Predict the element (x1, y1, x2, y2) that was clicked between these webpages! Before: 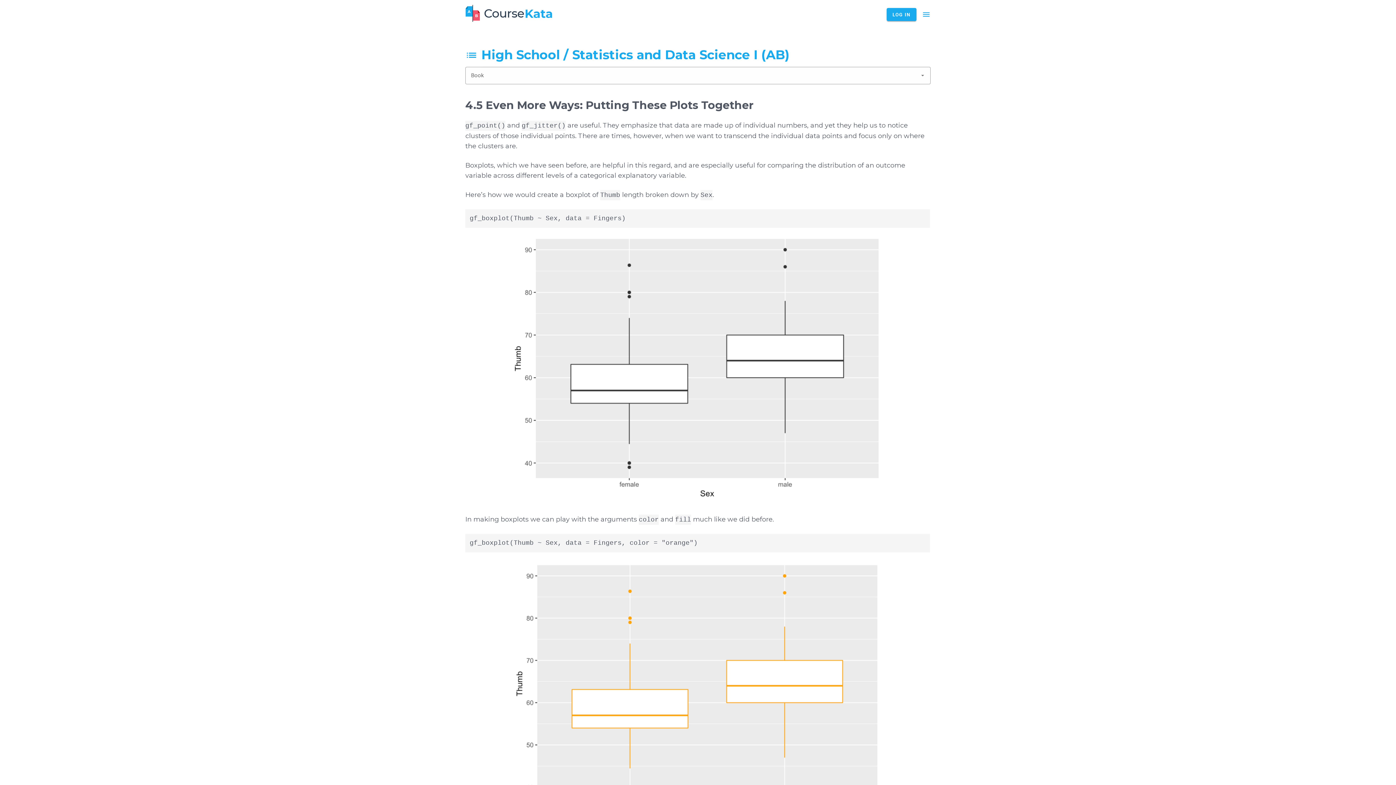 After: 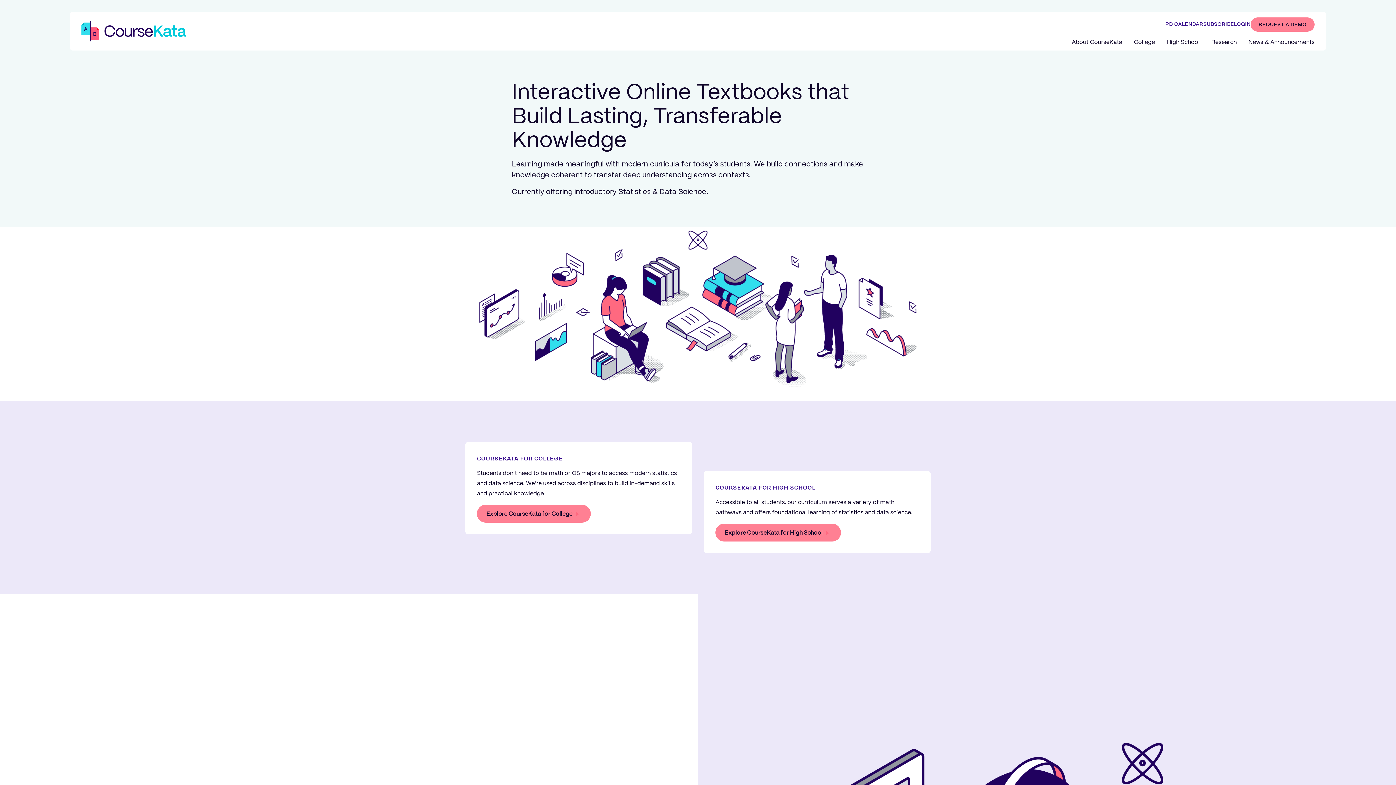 Action: label: menu bbox: (922, 0, 930, 29)